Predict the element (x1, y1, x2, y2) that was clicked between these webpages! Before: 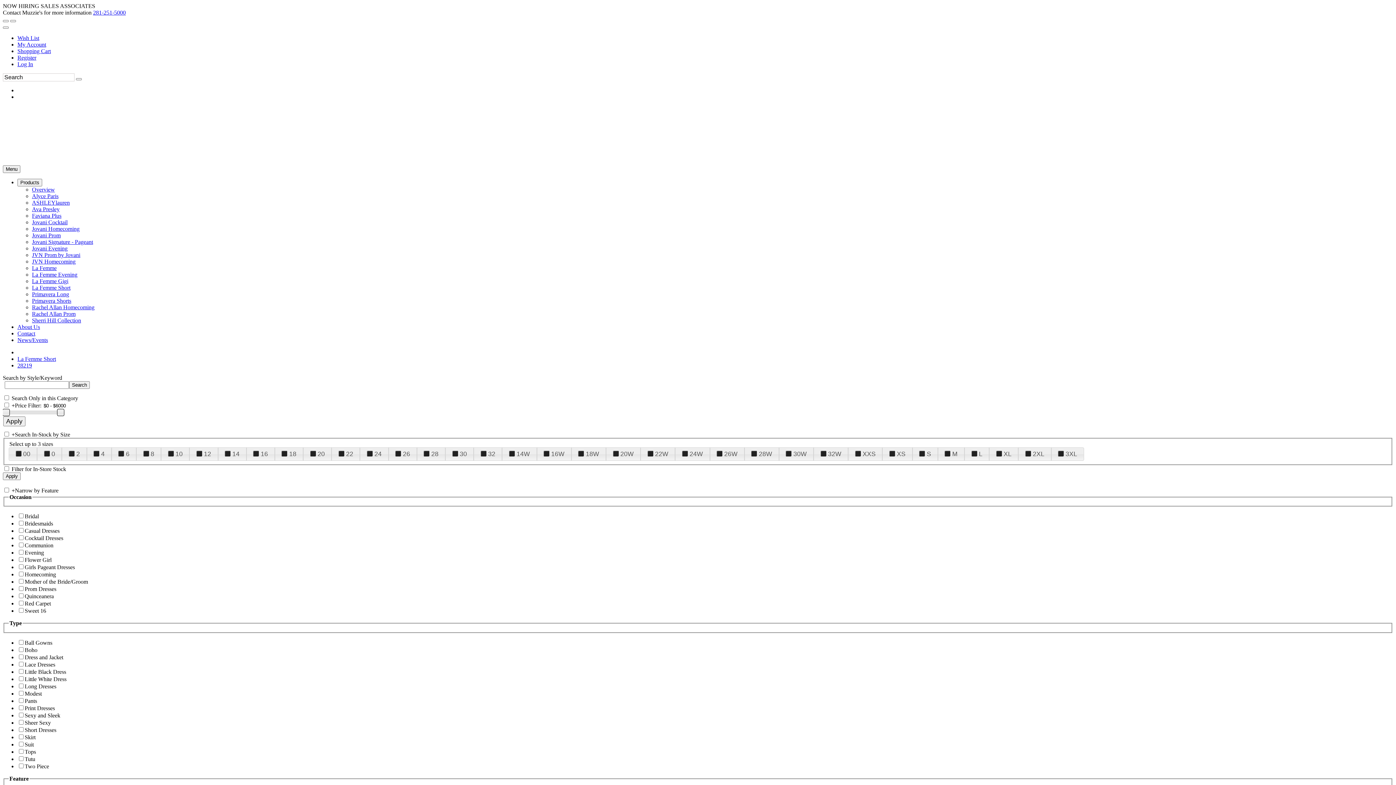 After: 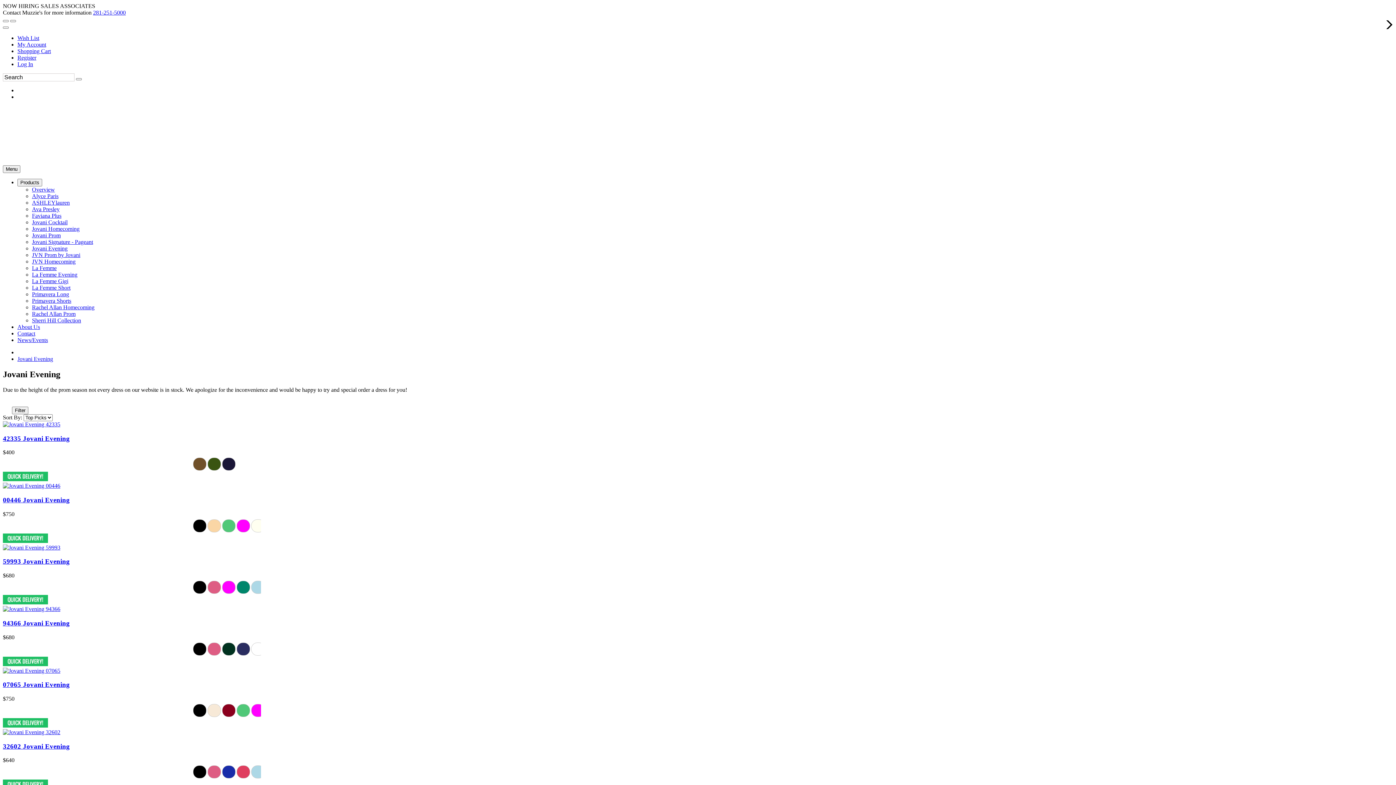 Action: bbox: (32, 245, 67, 251) label: Jovani Evening